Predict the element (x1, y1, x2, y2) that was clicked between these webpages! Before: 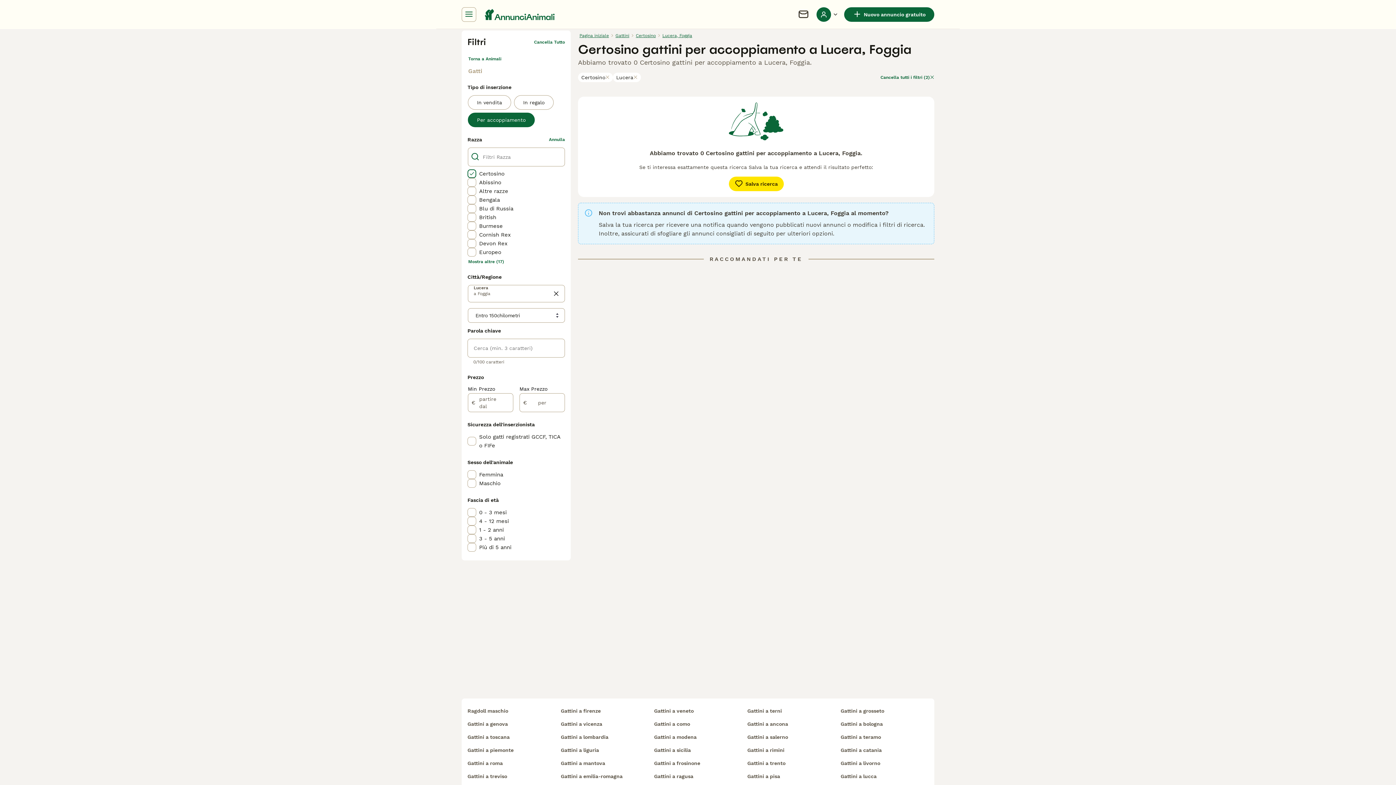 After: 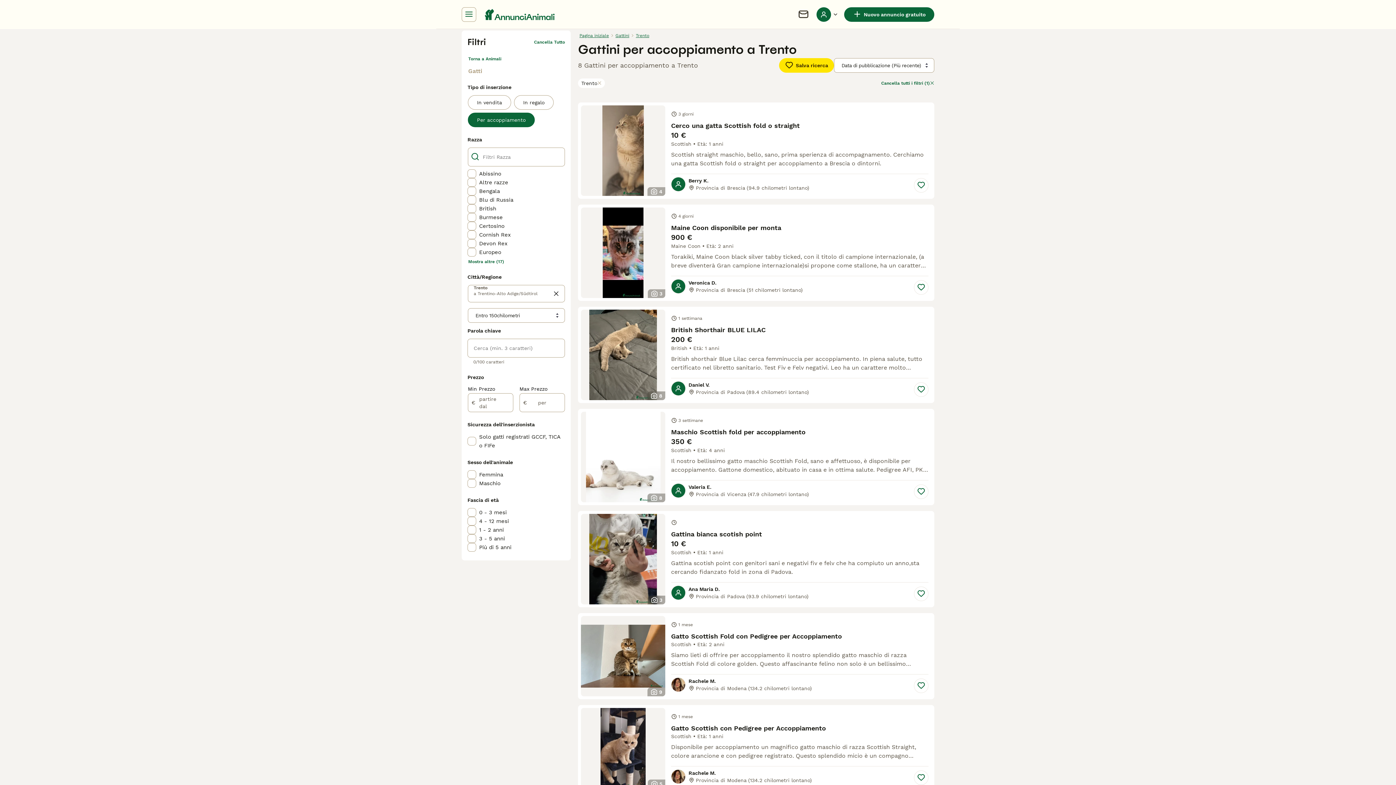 Action: label: Gattini a trento bbox: (747, 757, 835, 770)